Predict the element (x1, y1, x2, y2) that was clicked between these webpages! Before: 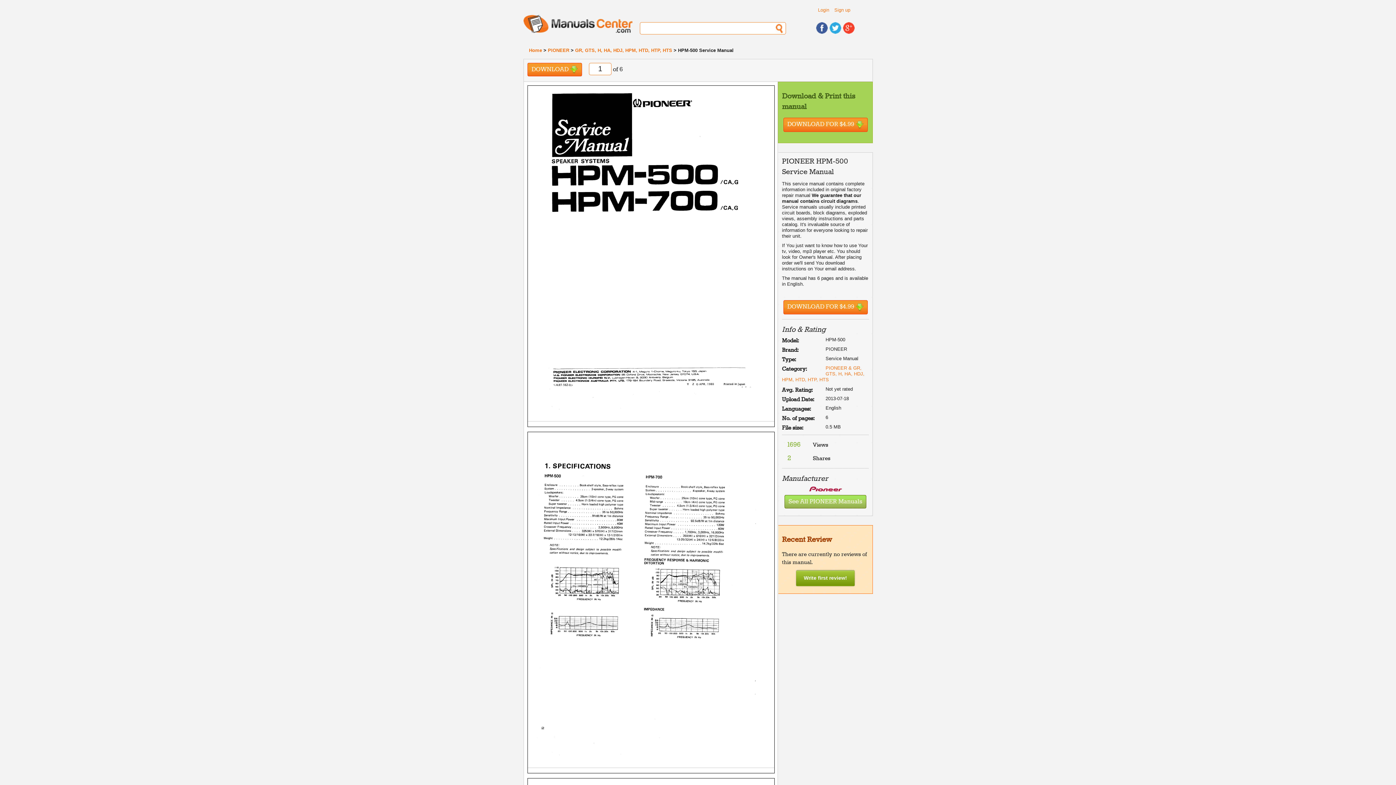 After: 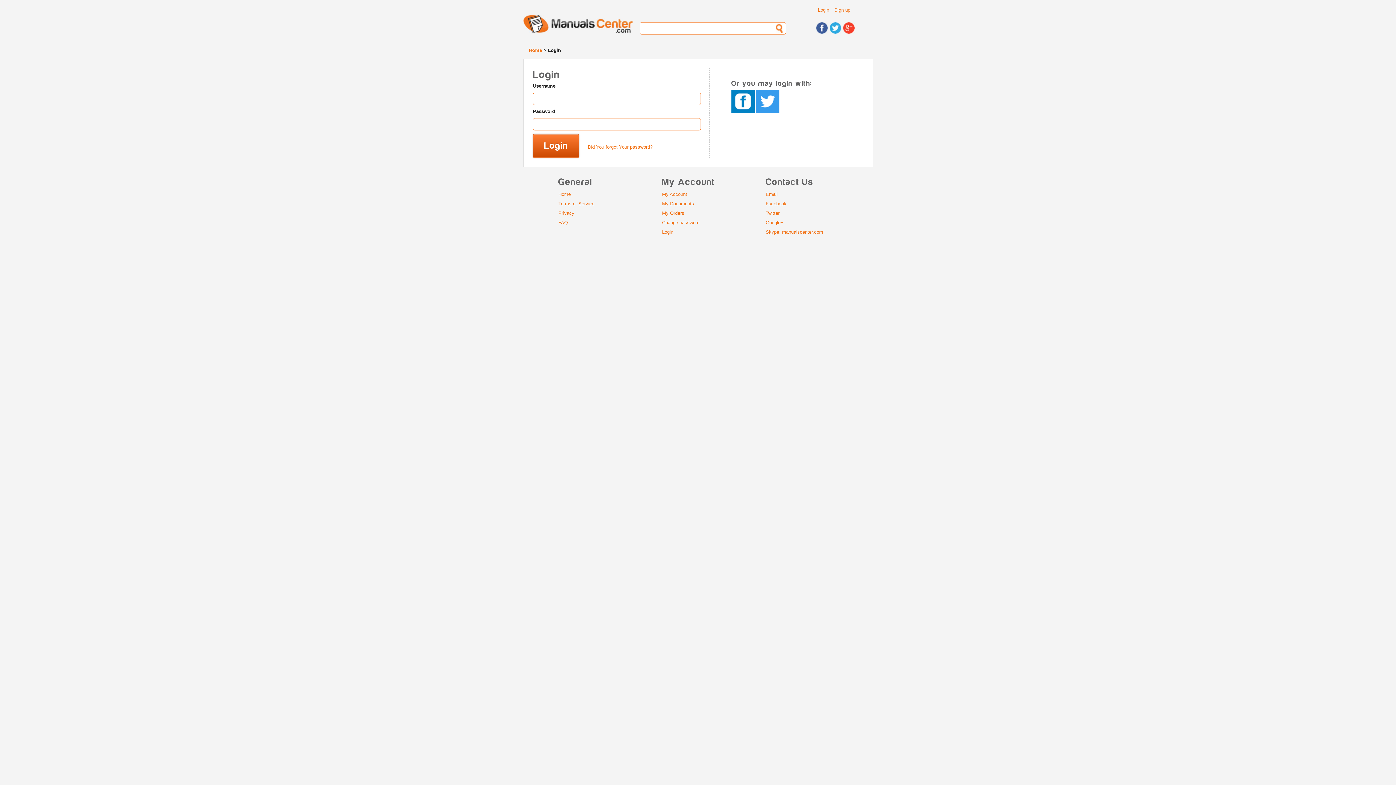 Action: bbox: (796, 570, 854, 586) label: Write first review!